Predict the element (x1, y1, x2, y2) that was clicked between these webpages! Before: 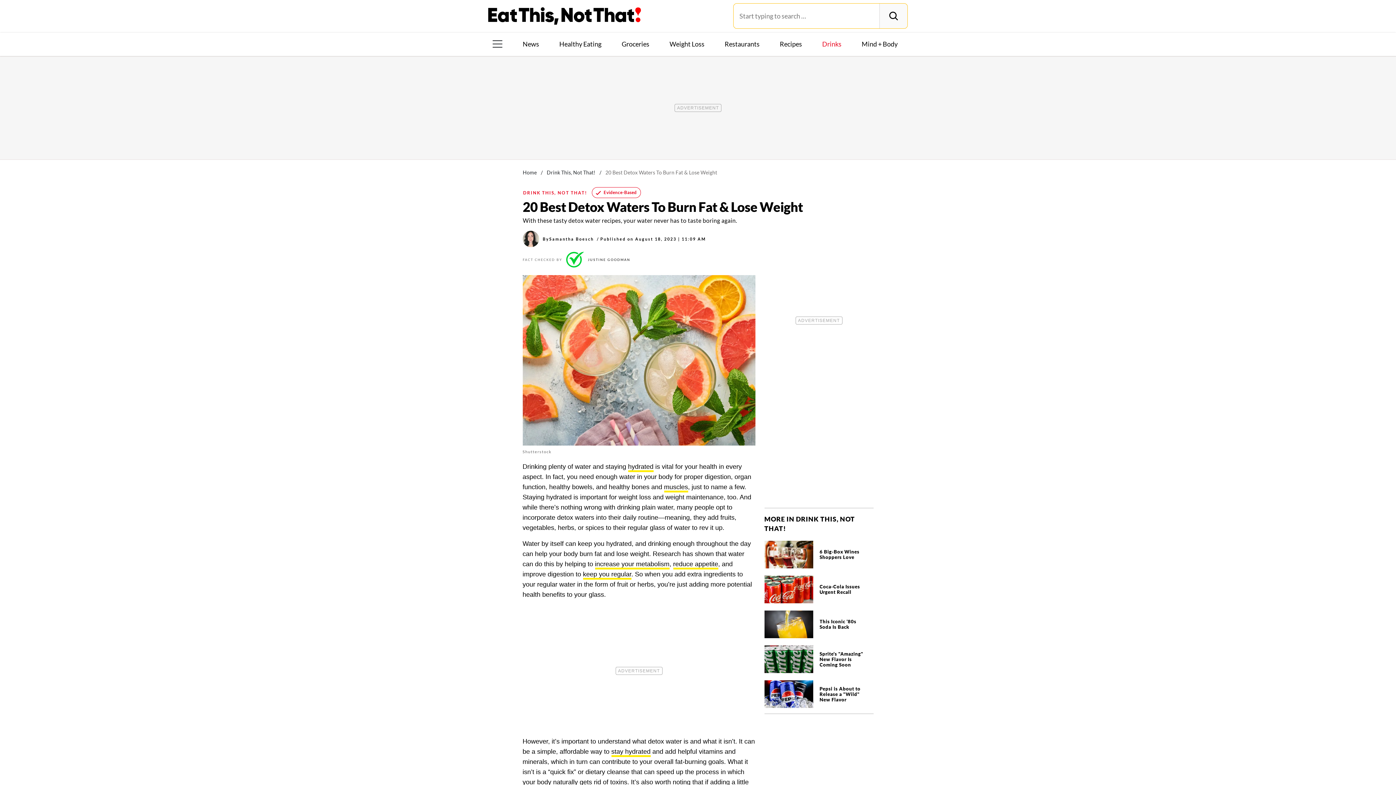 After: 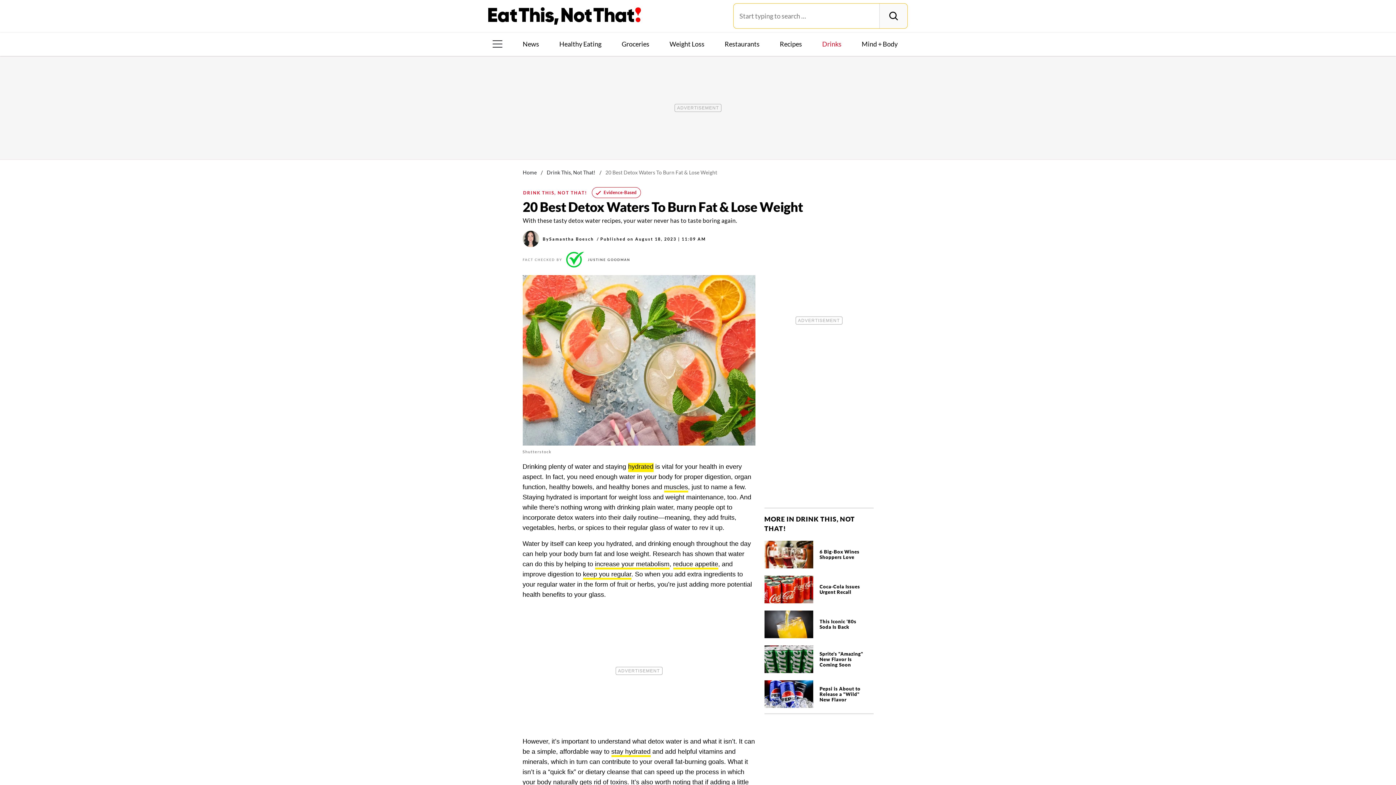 Action: bbox: (628, 463, 653, 472) label: hydrated